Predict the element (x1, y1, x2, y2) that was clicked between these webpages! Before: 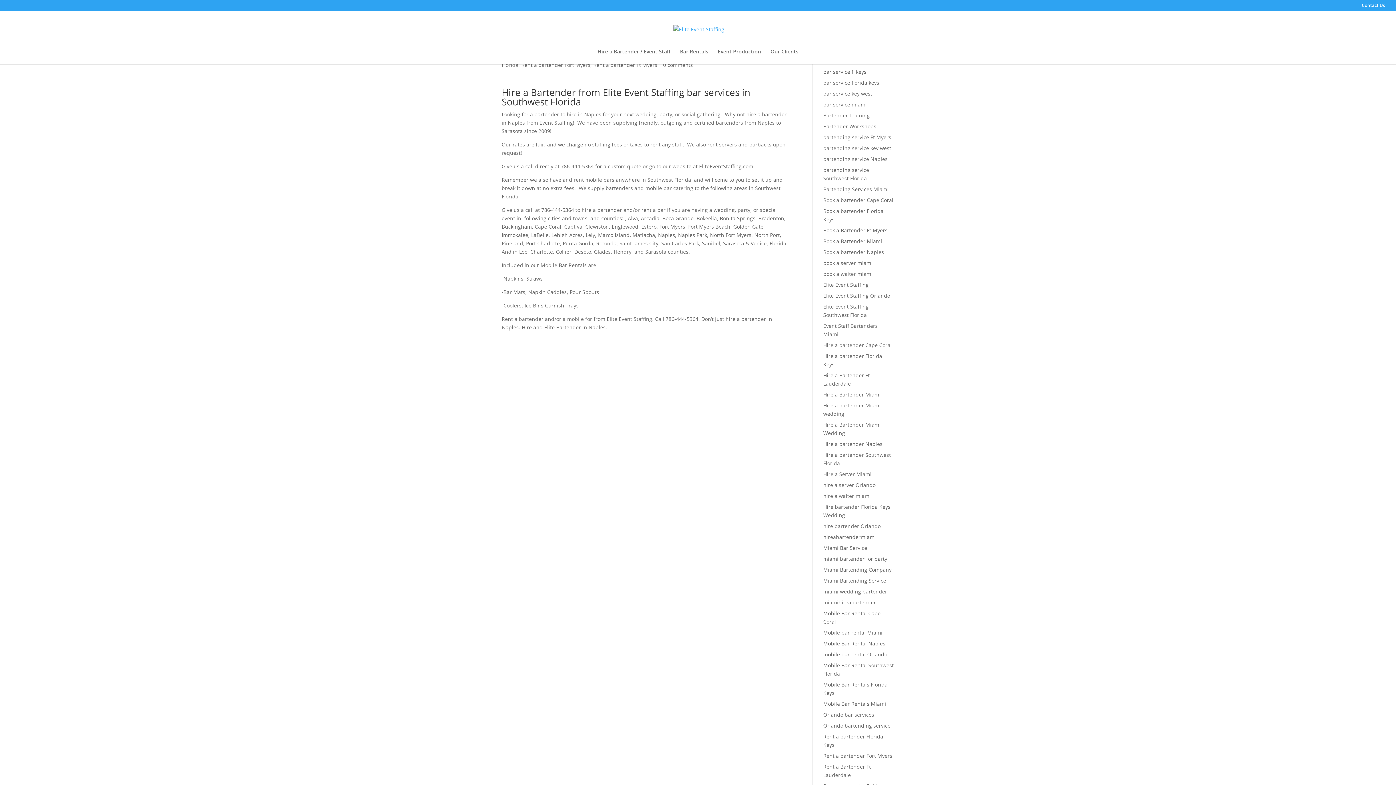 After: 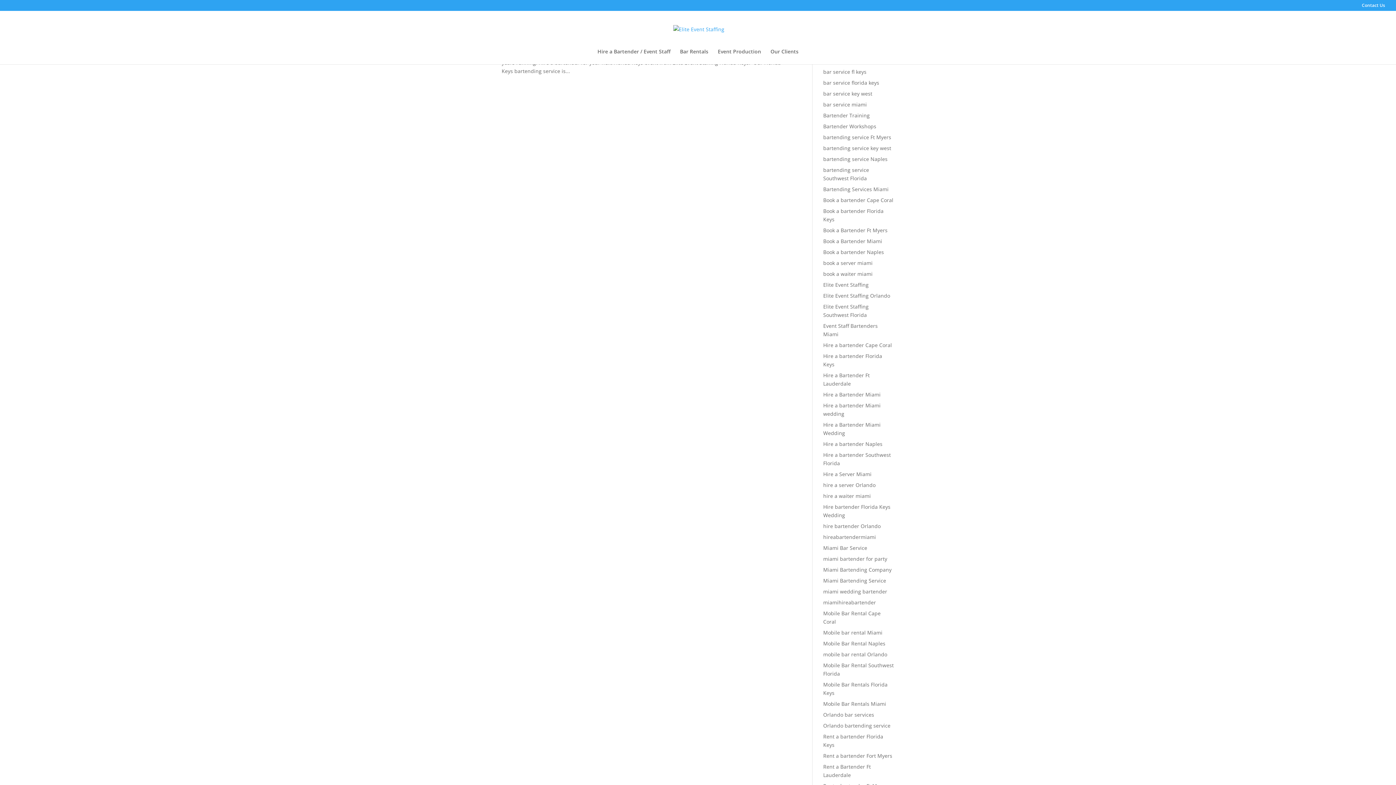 Action: bbox: (823, 90, 872, 97) label: bar service key west